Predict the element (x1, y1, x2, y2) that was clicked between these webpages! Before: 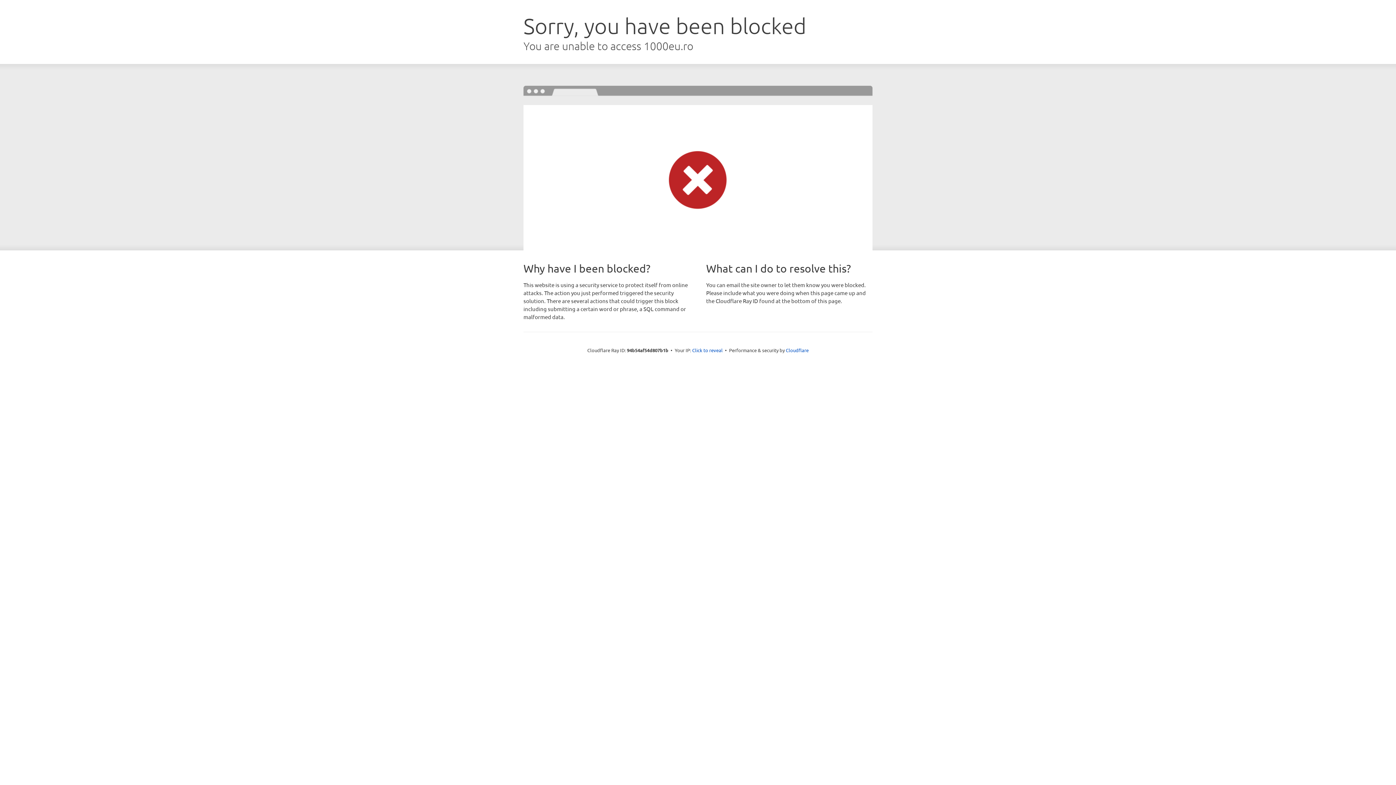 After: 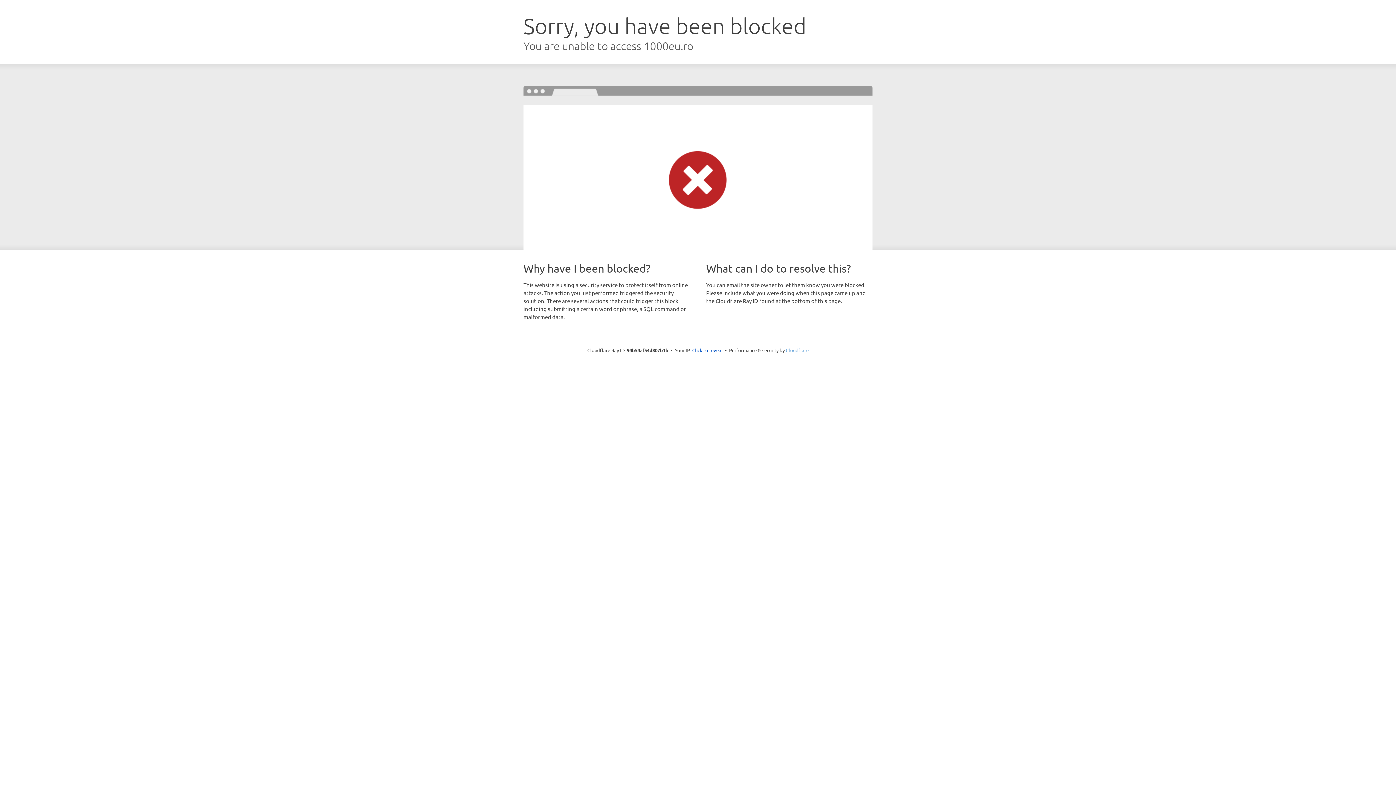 Action: bbox: (786, 347, 808, 353) label: Cloudflare